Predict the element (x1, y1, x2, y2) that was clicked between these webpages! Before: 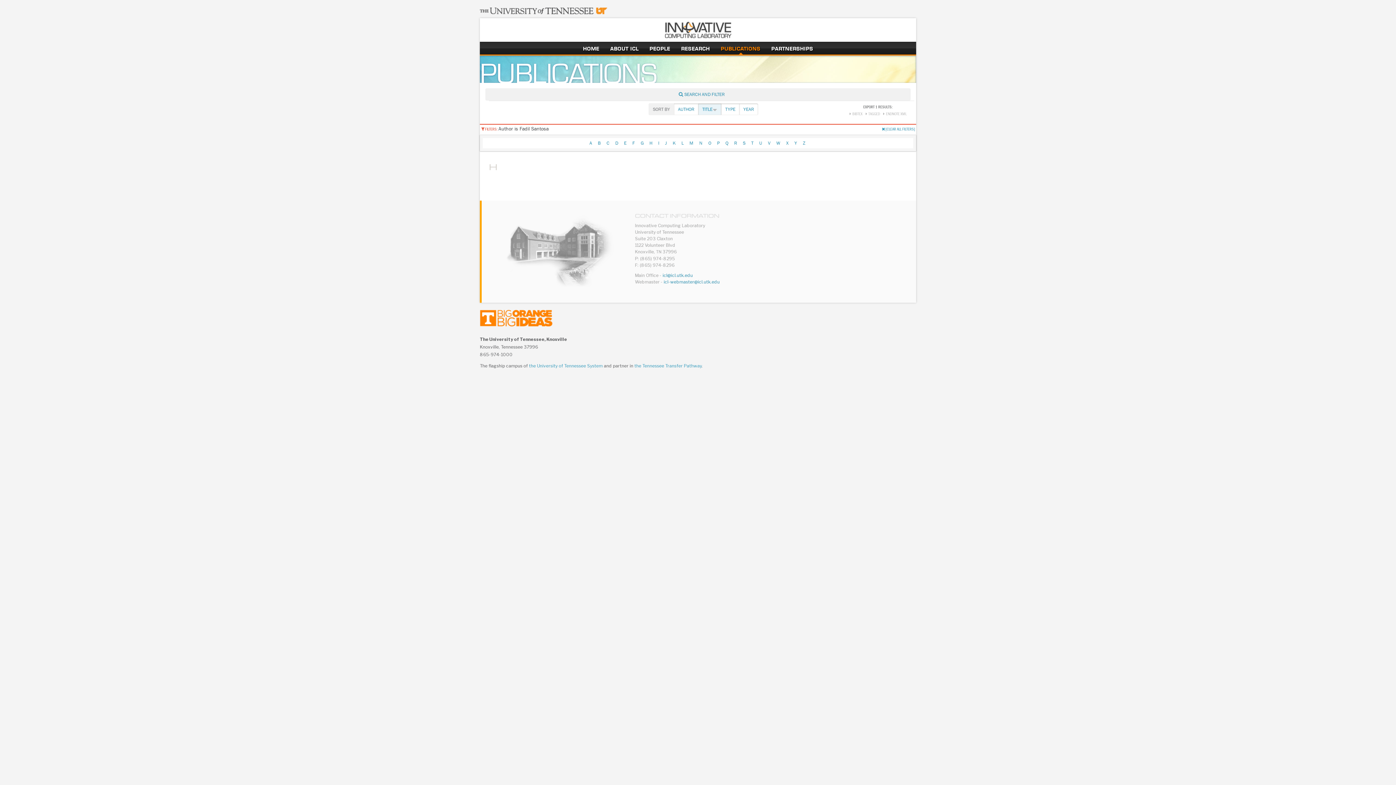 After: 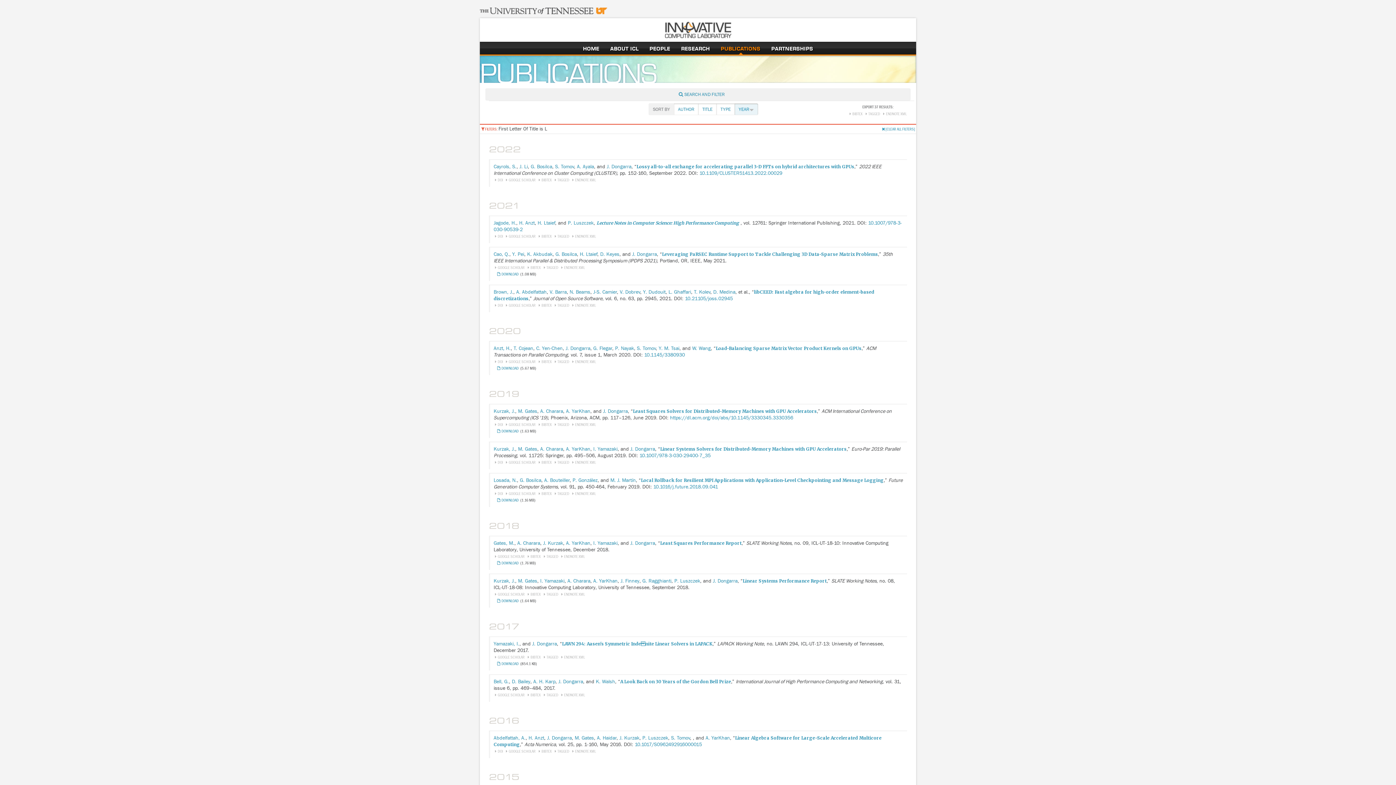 Action: bbox: (679, 140, 686, 145) label: L